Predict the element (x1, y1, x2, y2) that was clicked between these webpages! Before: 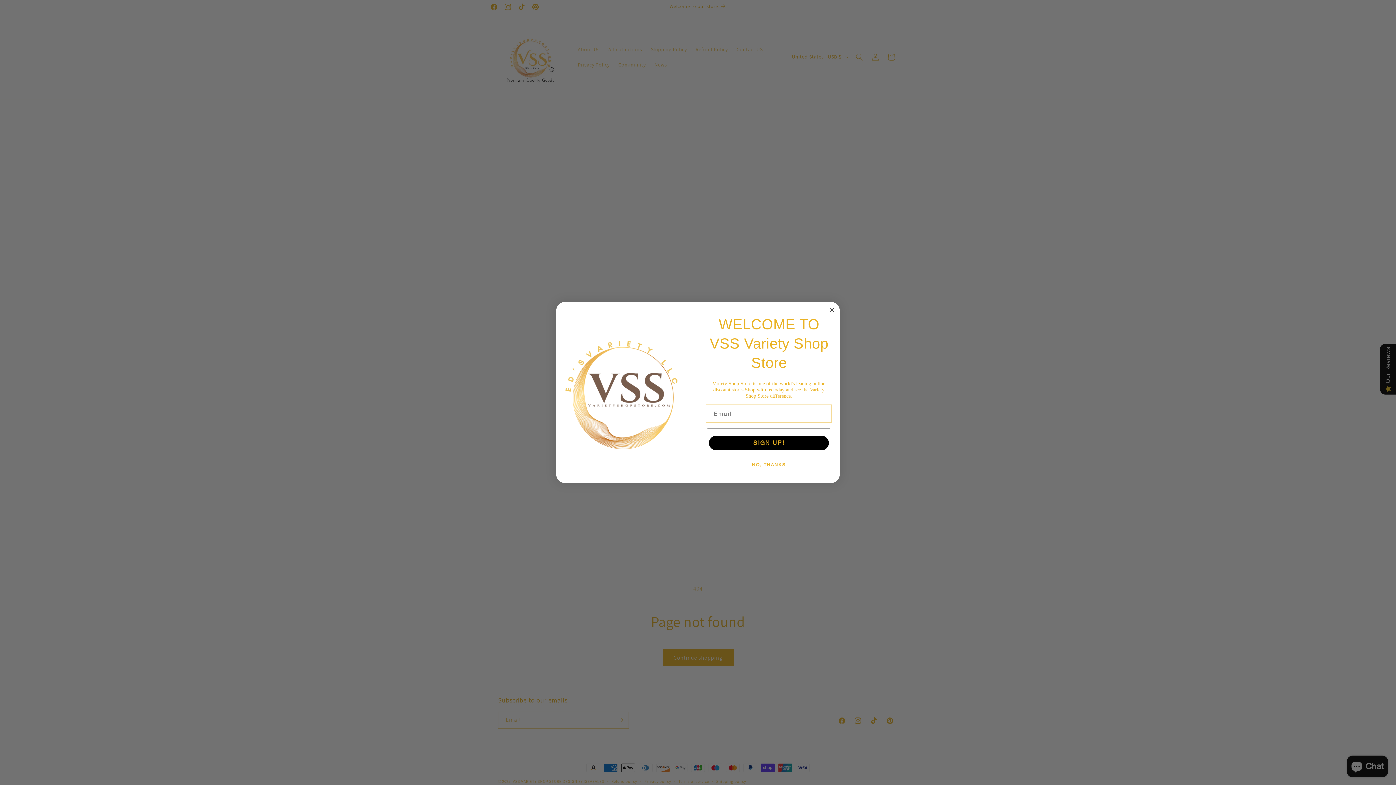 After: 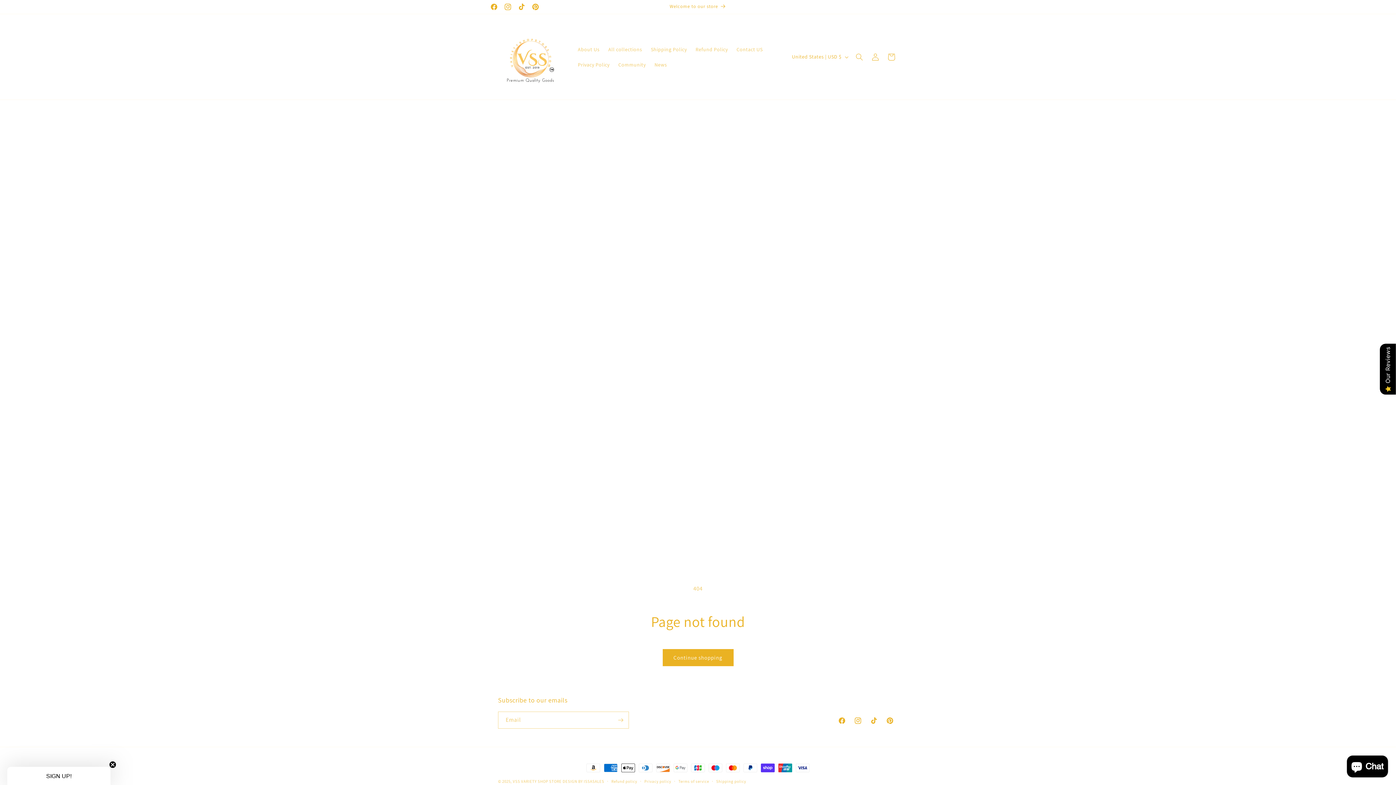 Action: label: Close dialog bbox: (827, 305, 836, 314)